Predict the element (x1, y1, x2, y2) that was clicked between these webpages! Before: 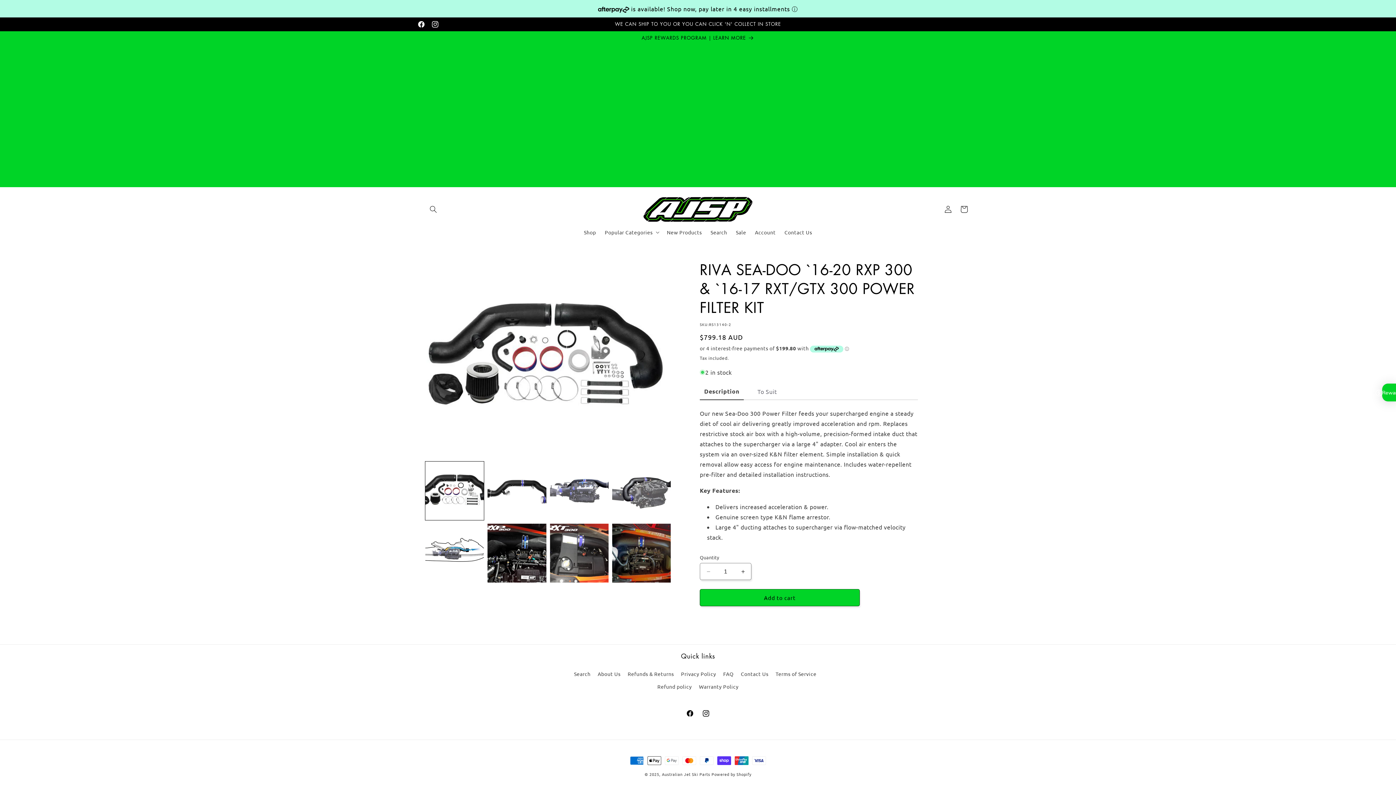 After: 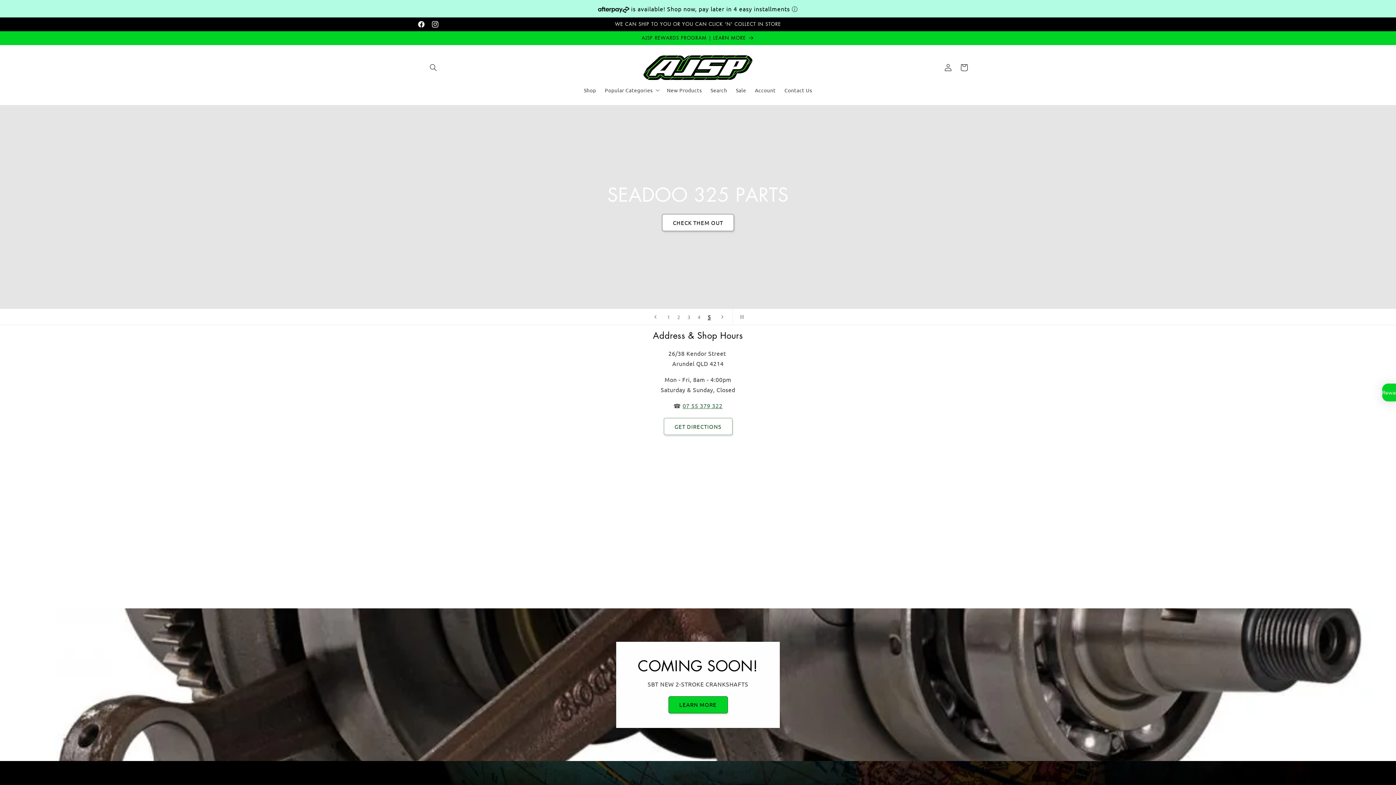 Action: bbox: (662, 771, 710, 777) label: Australian Jet Ski Parts